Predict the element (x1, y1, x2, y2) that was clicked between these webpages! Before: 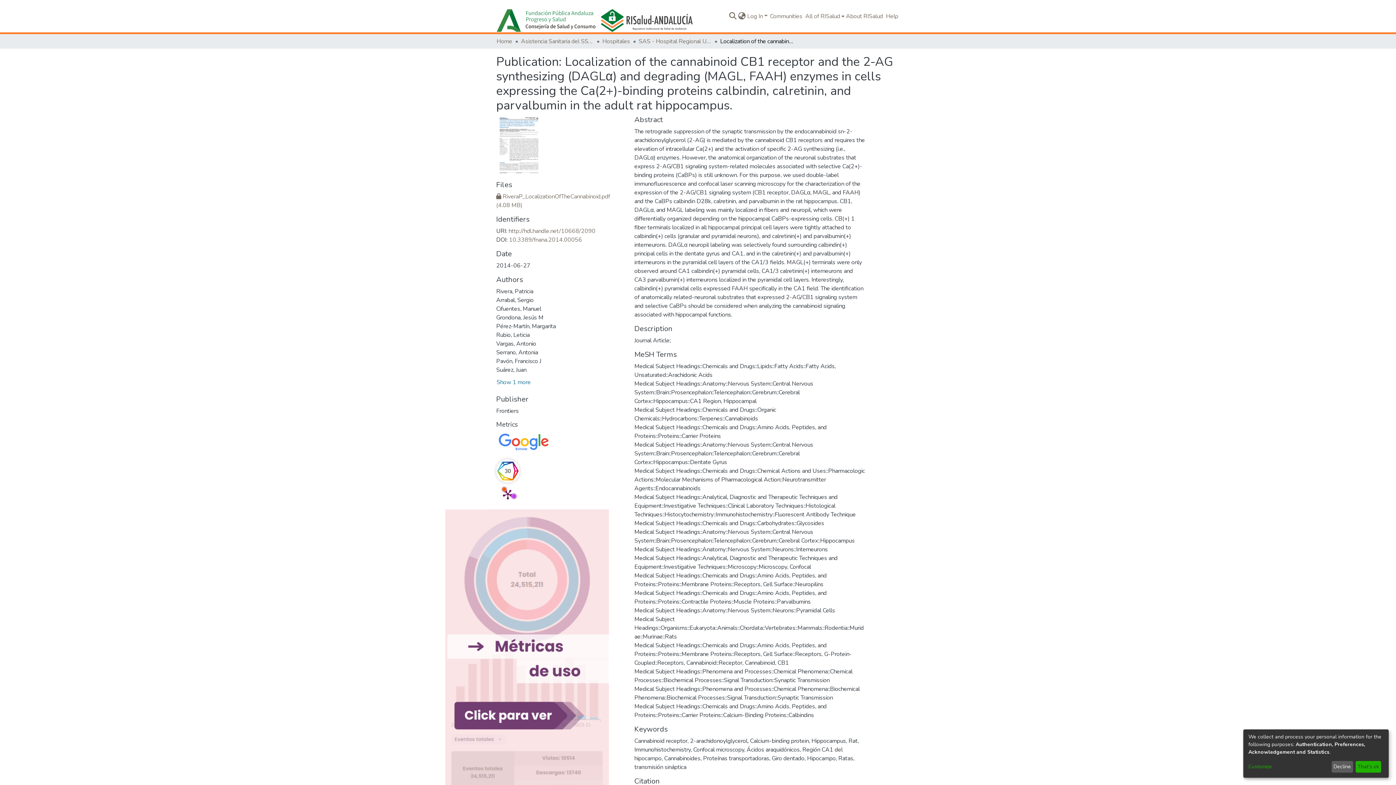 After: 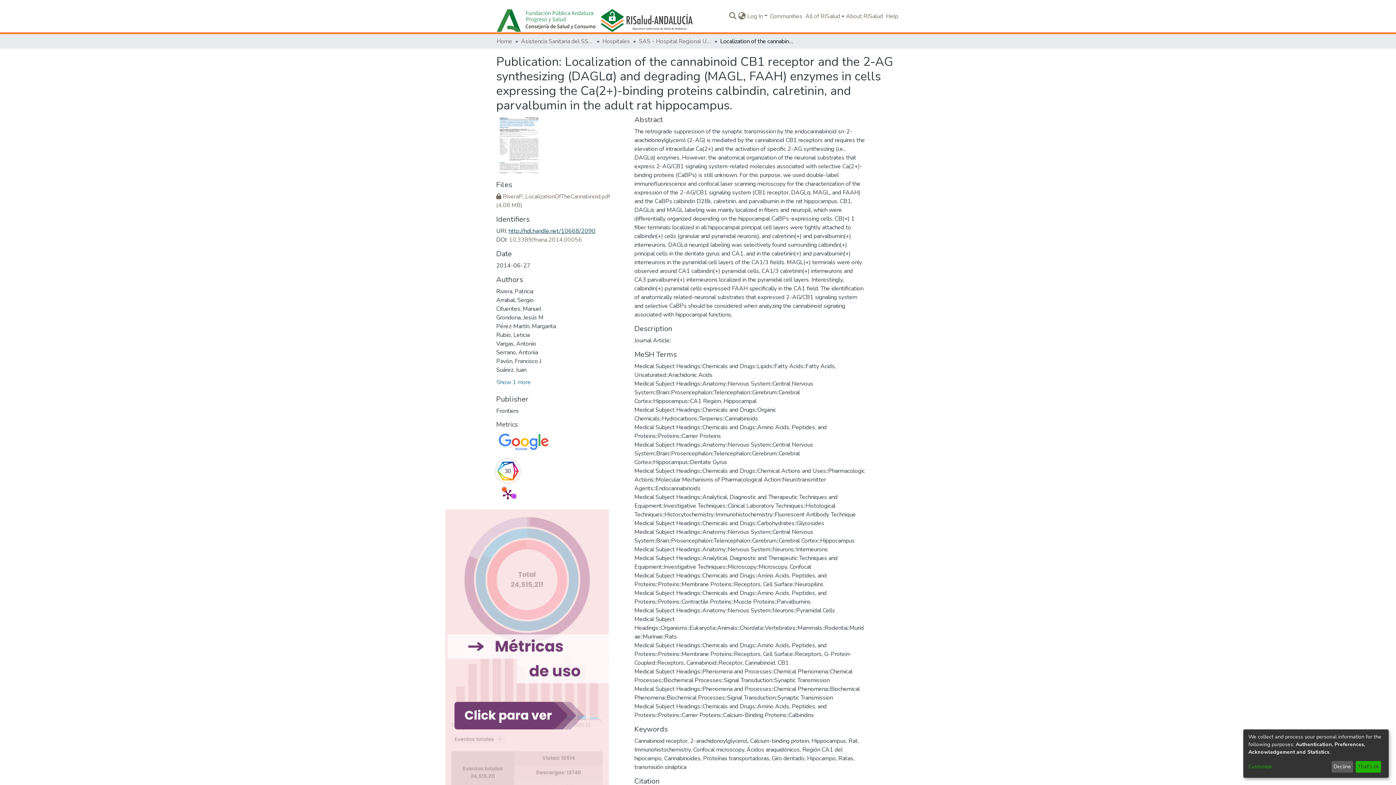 Action: label: http://hdl.handle.net/10668/2090 bbox: (508, 231, 595, 239)